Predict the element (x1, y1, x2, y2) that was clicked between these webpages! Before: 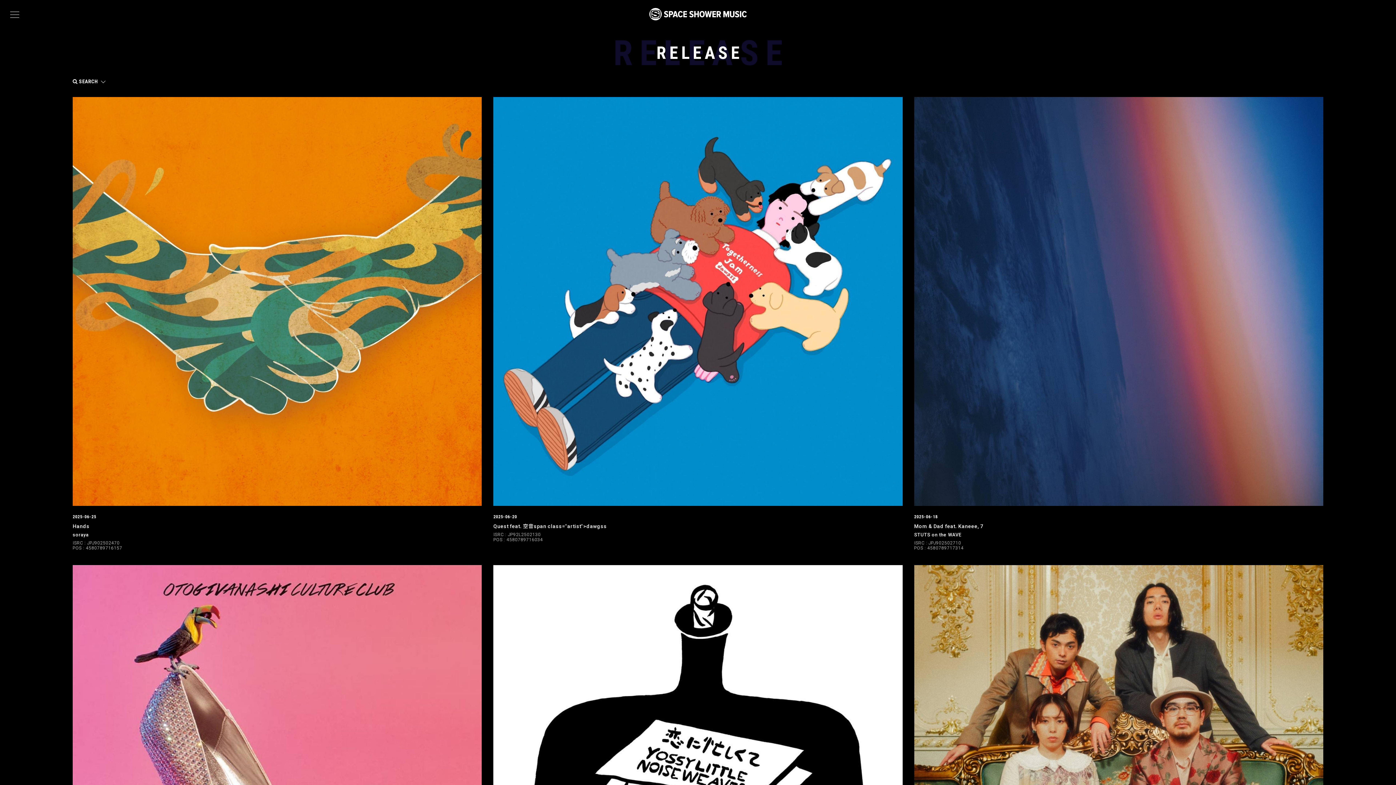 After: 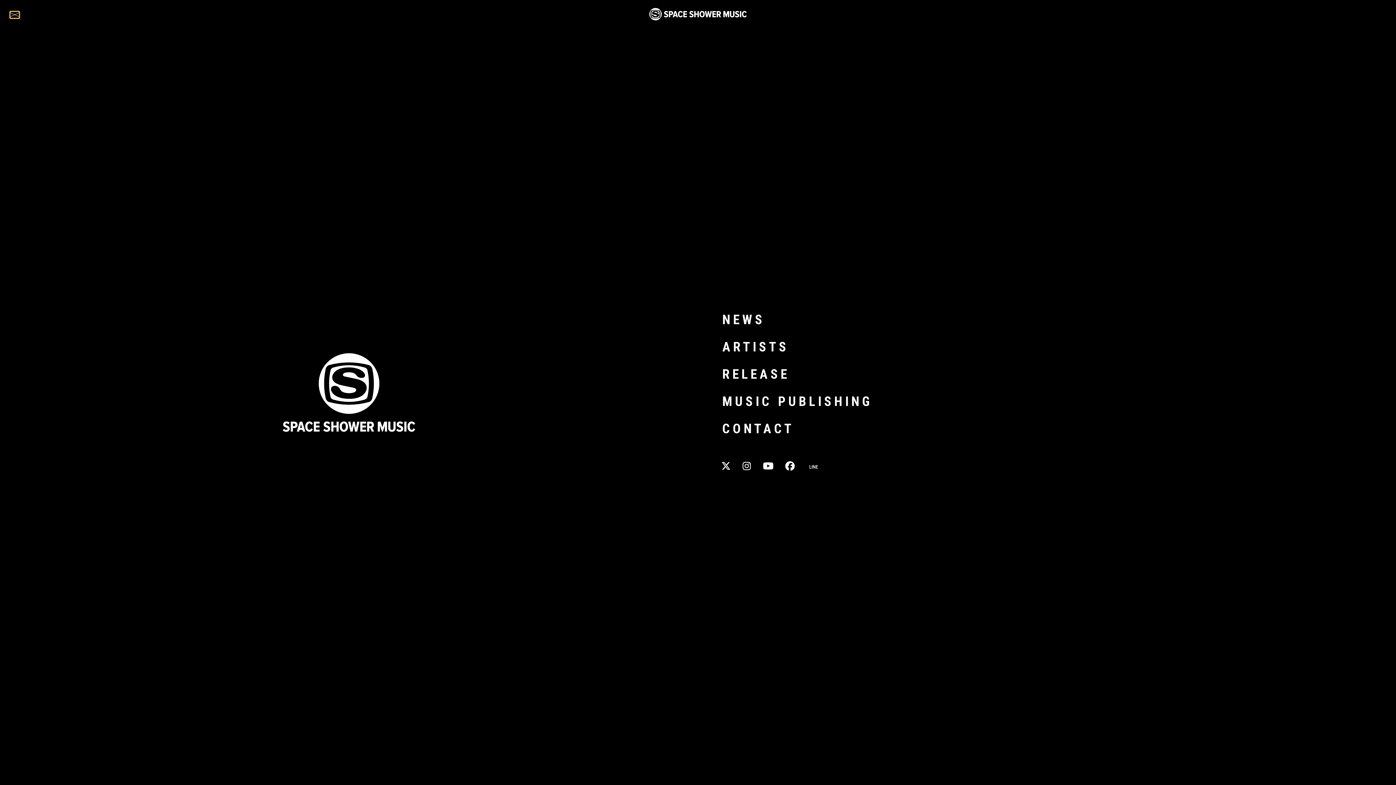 Action: label: メニュー bbox: (10, 11, 19, 18)